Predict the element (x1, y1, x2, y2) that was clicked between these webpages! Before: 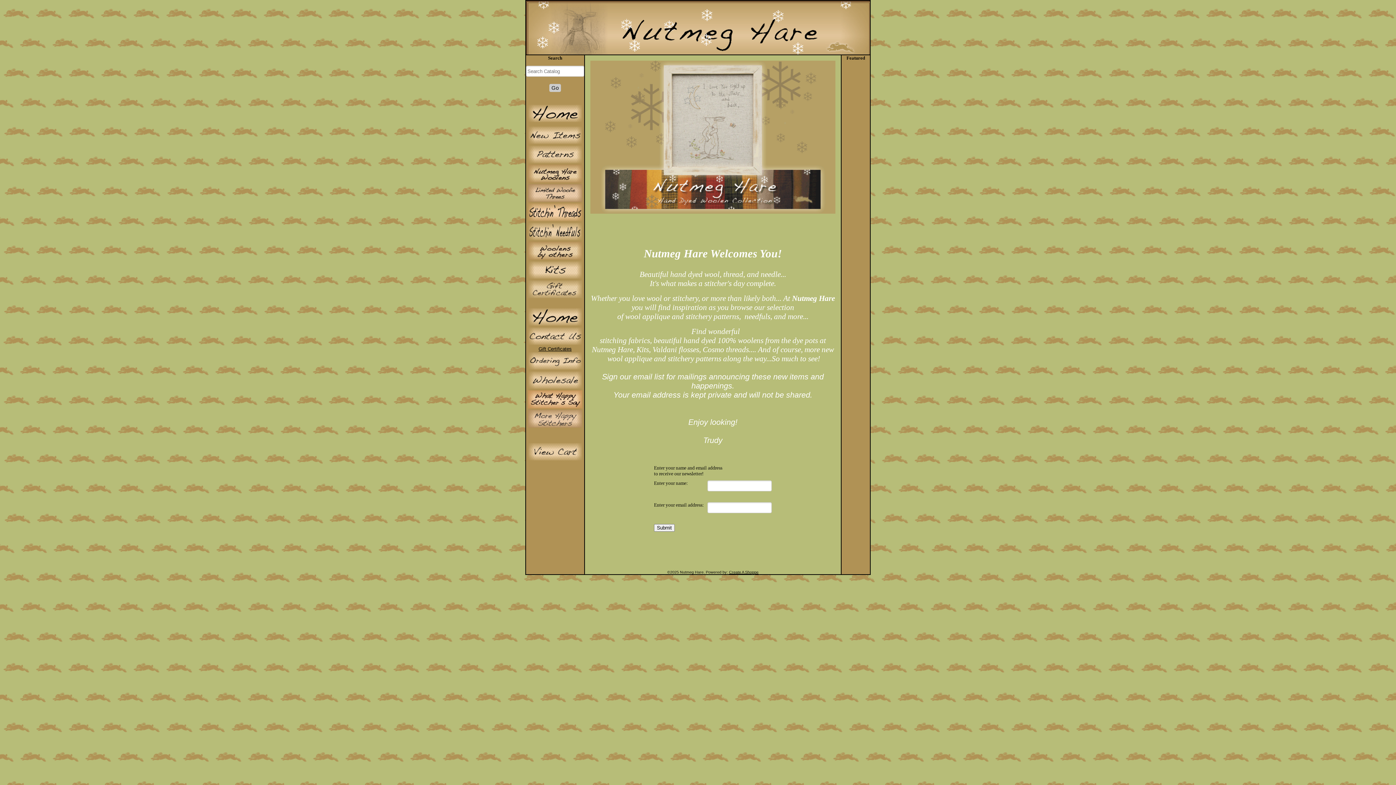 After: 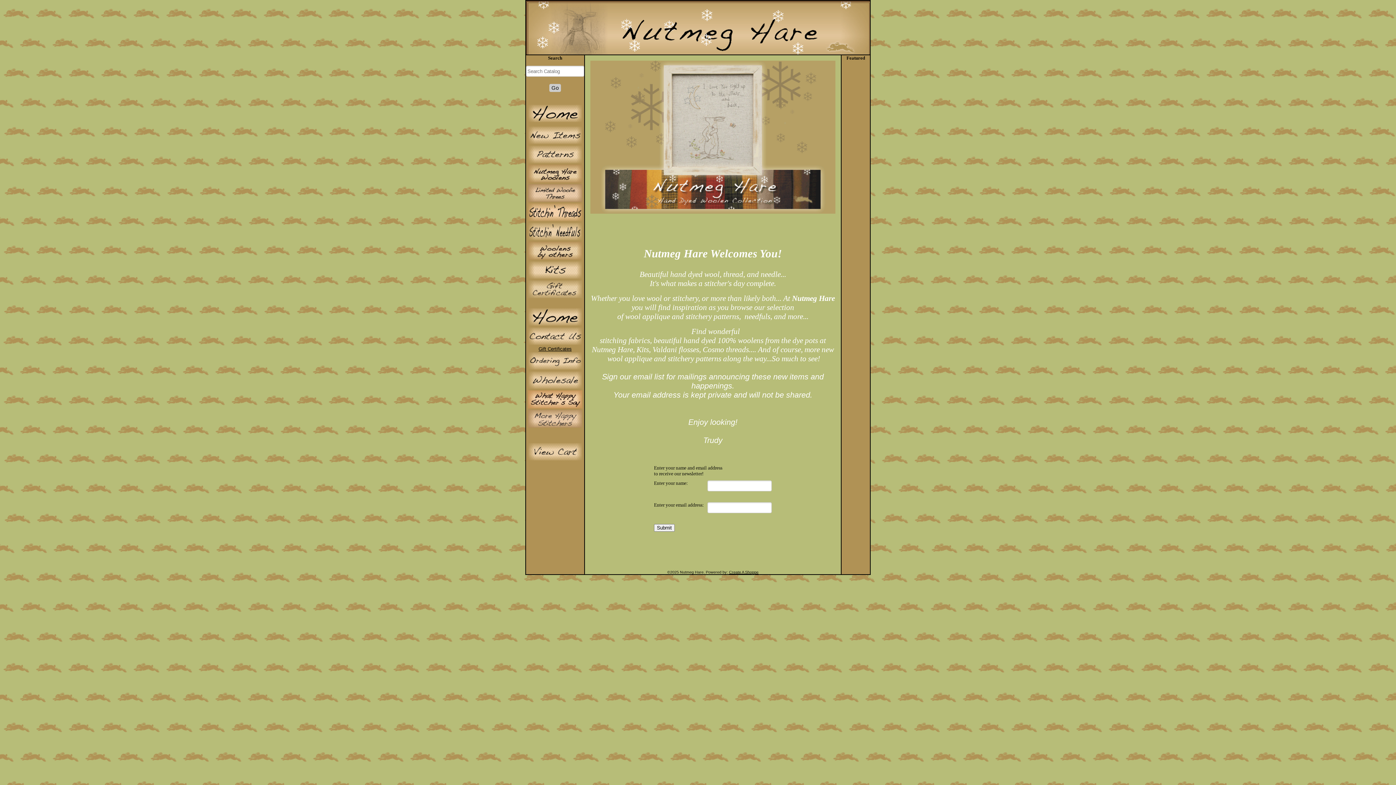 Action: bbox: (528, 118, 582, 123)